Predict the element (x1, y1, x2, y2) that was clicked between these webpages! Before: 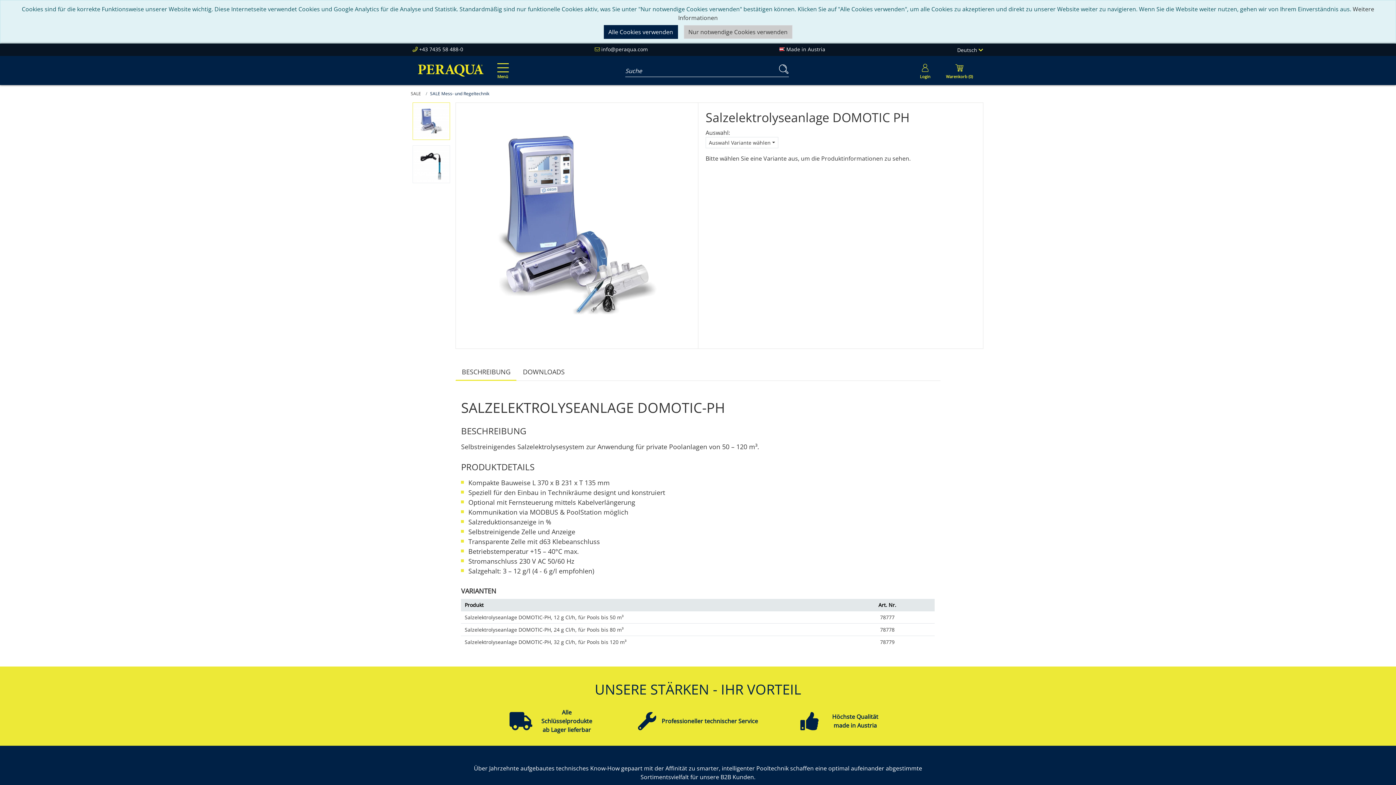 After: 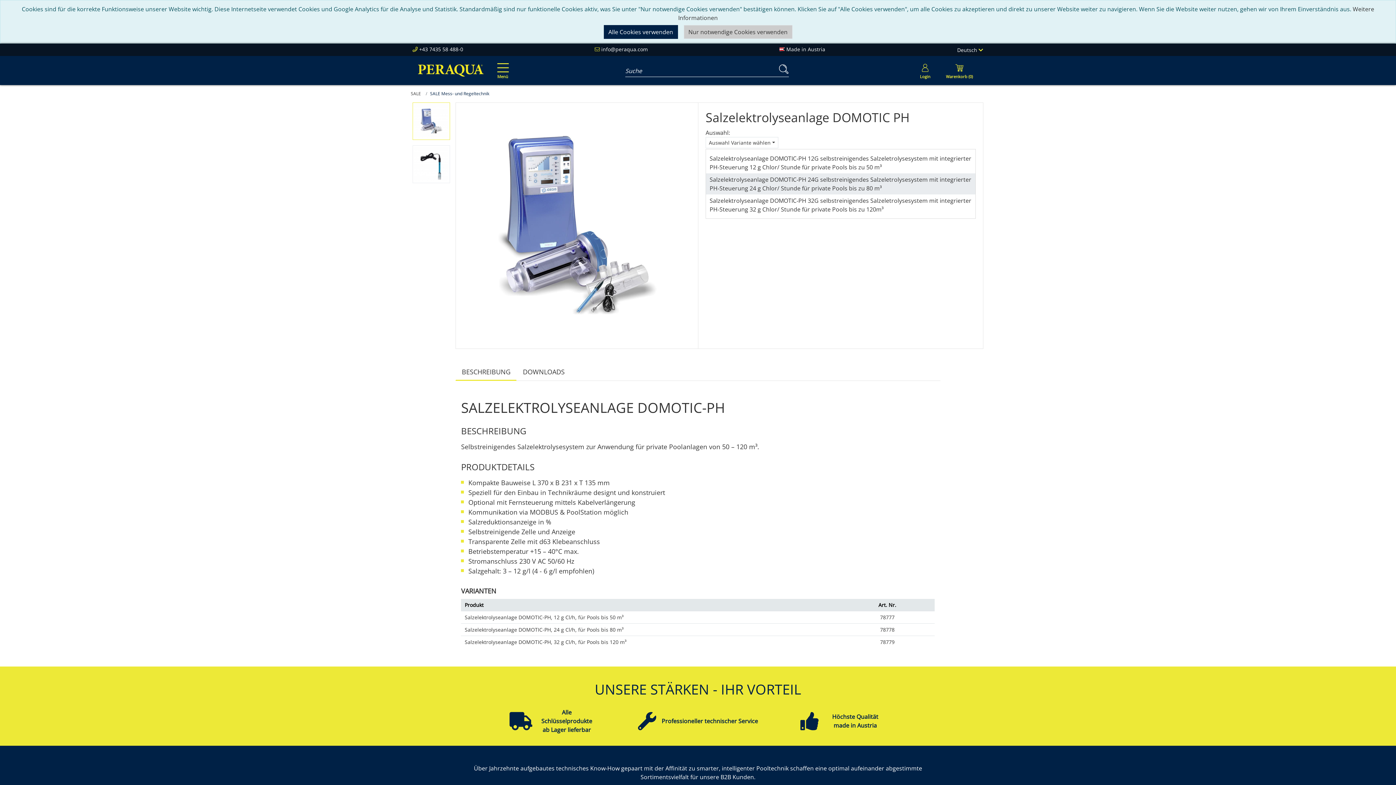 Action: label: Auswahl Variante wählen bbox: (705, 137, 778, 148)